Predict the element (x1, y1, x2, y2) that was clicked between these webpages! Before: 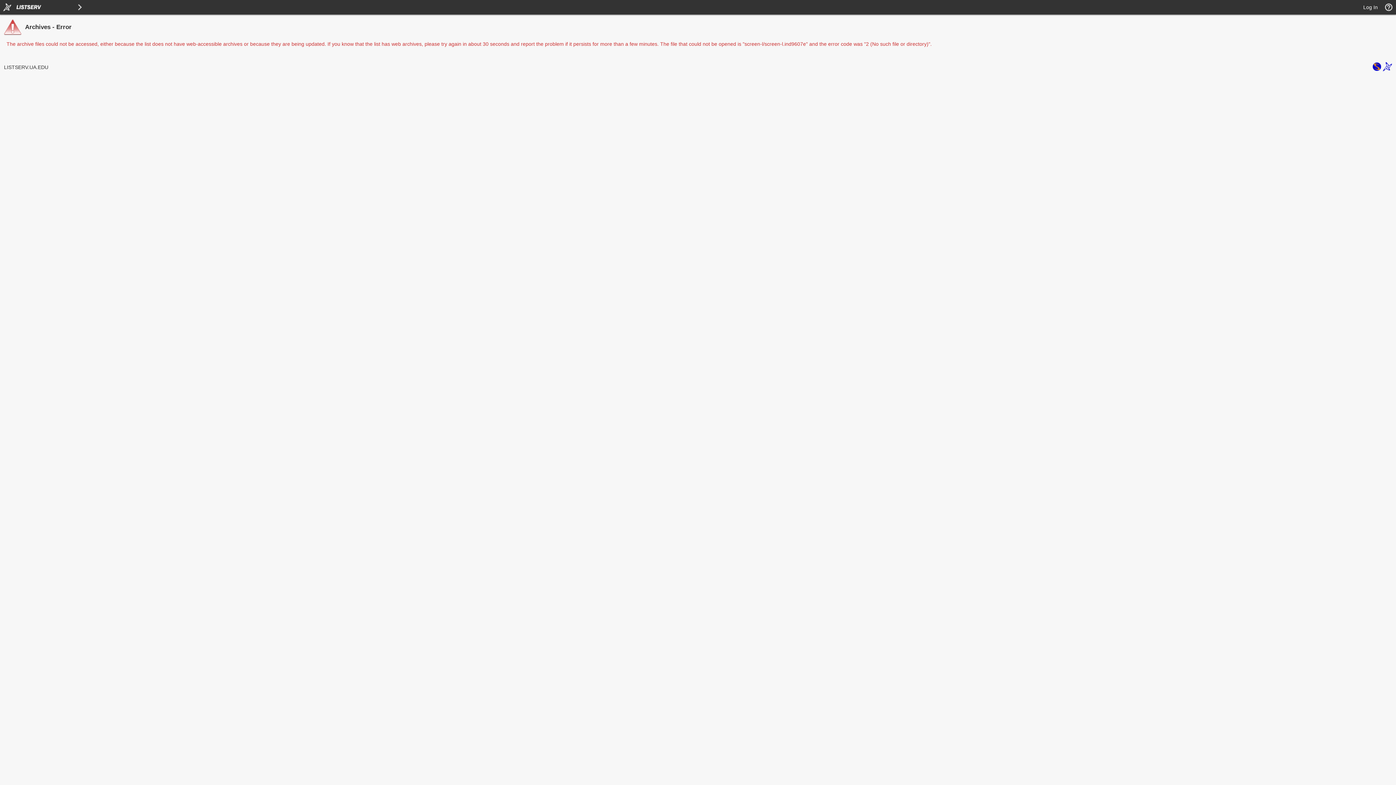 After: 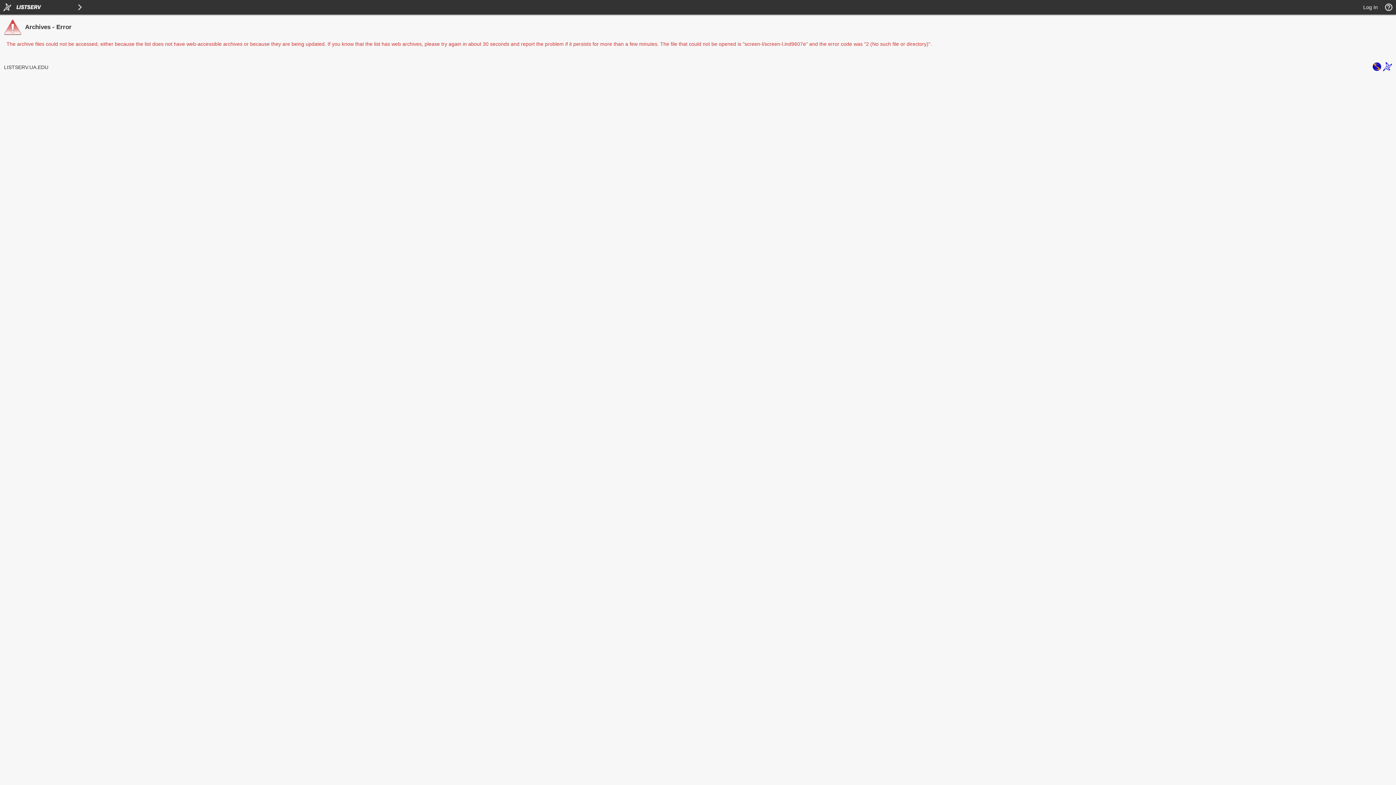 Action: bbox: (1383, 66, 1392, 72)